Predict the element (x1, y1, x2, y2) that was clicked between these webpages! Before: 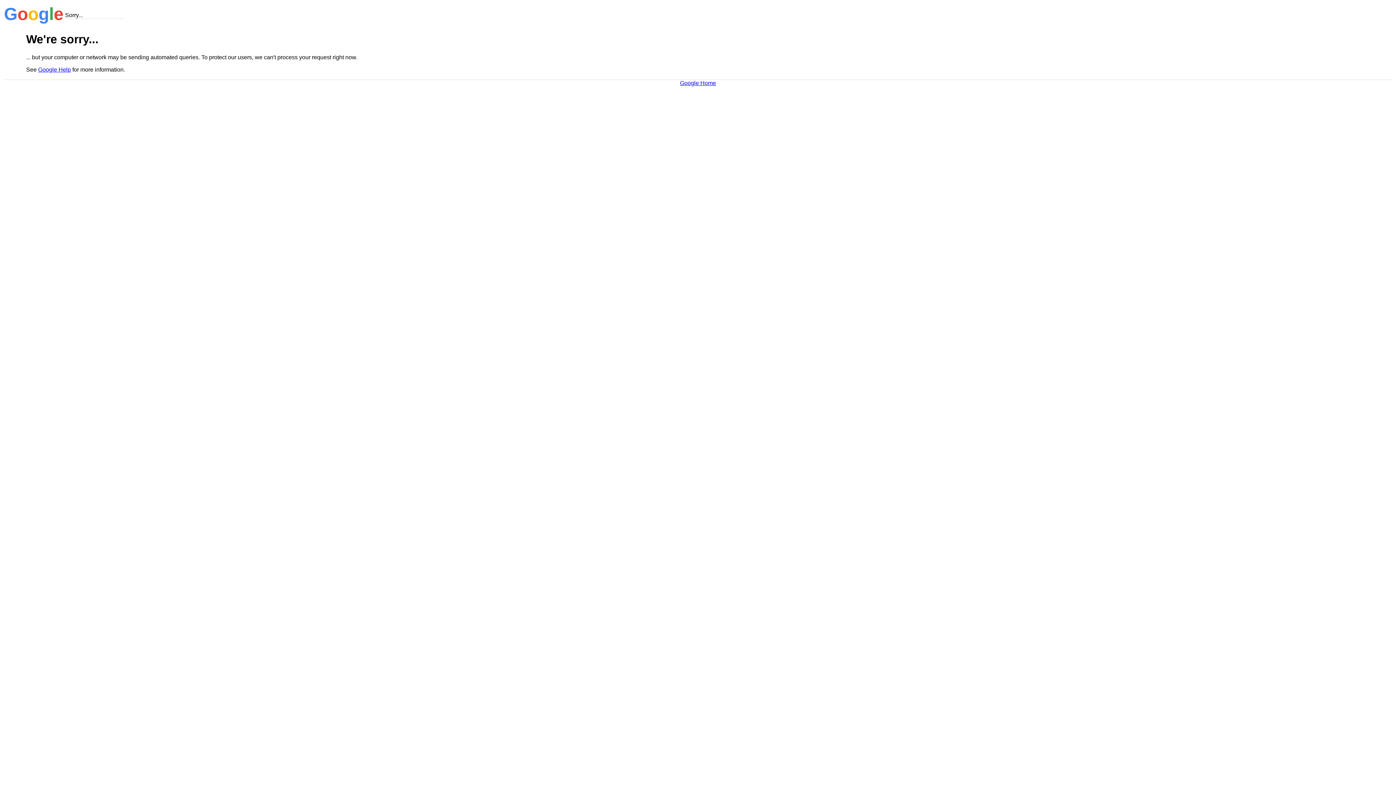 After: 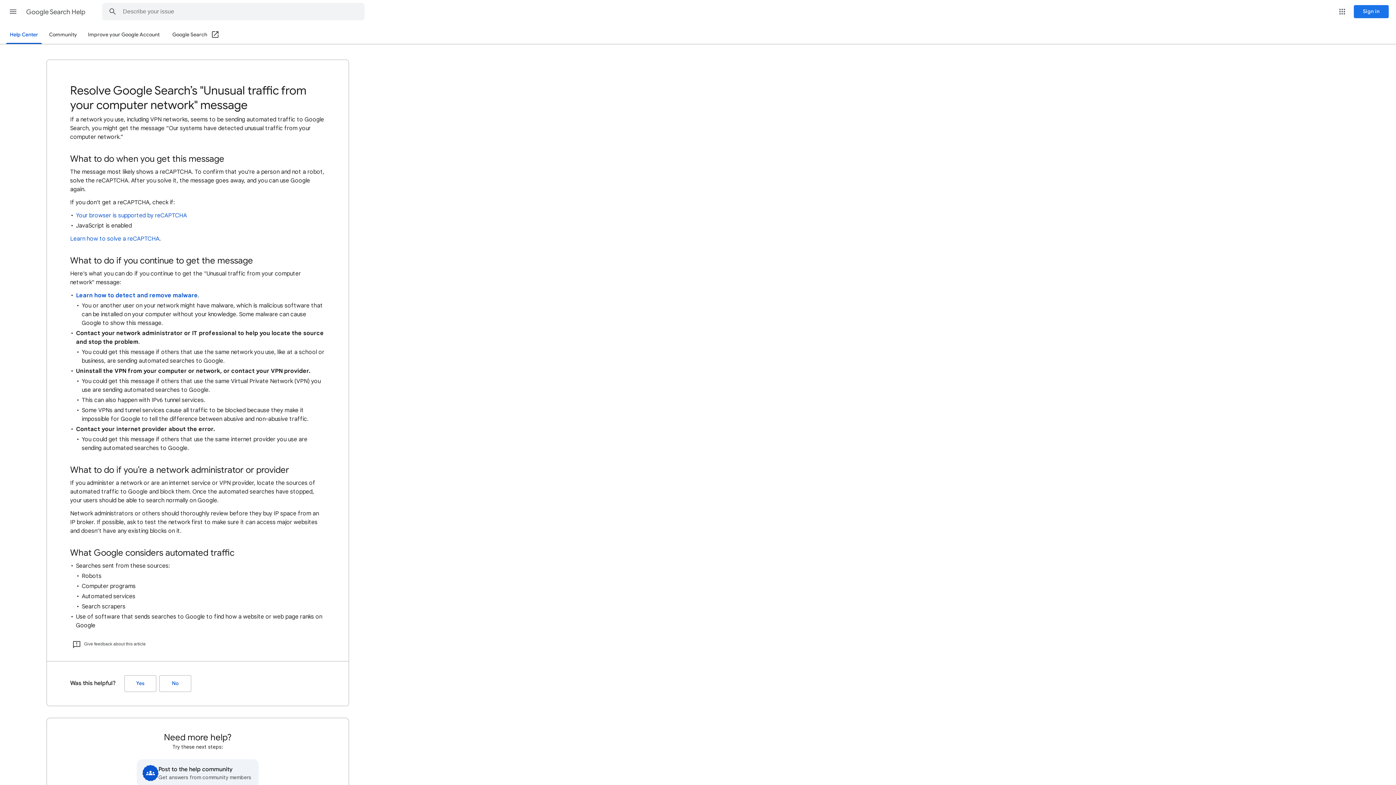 Action: label: Google Help bbox: (38, 66, 70, 72)